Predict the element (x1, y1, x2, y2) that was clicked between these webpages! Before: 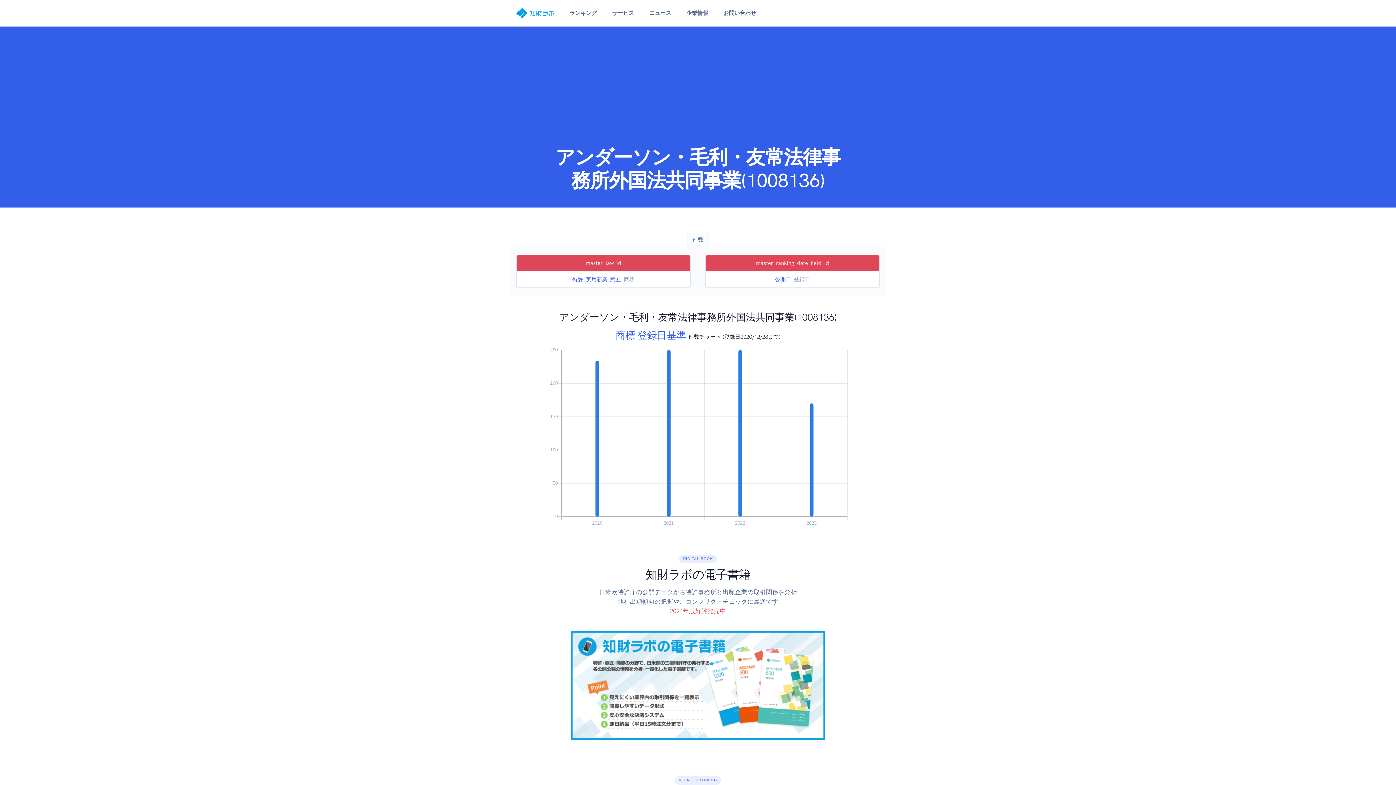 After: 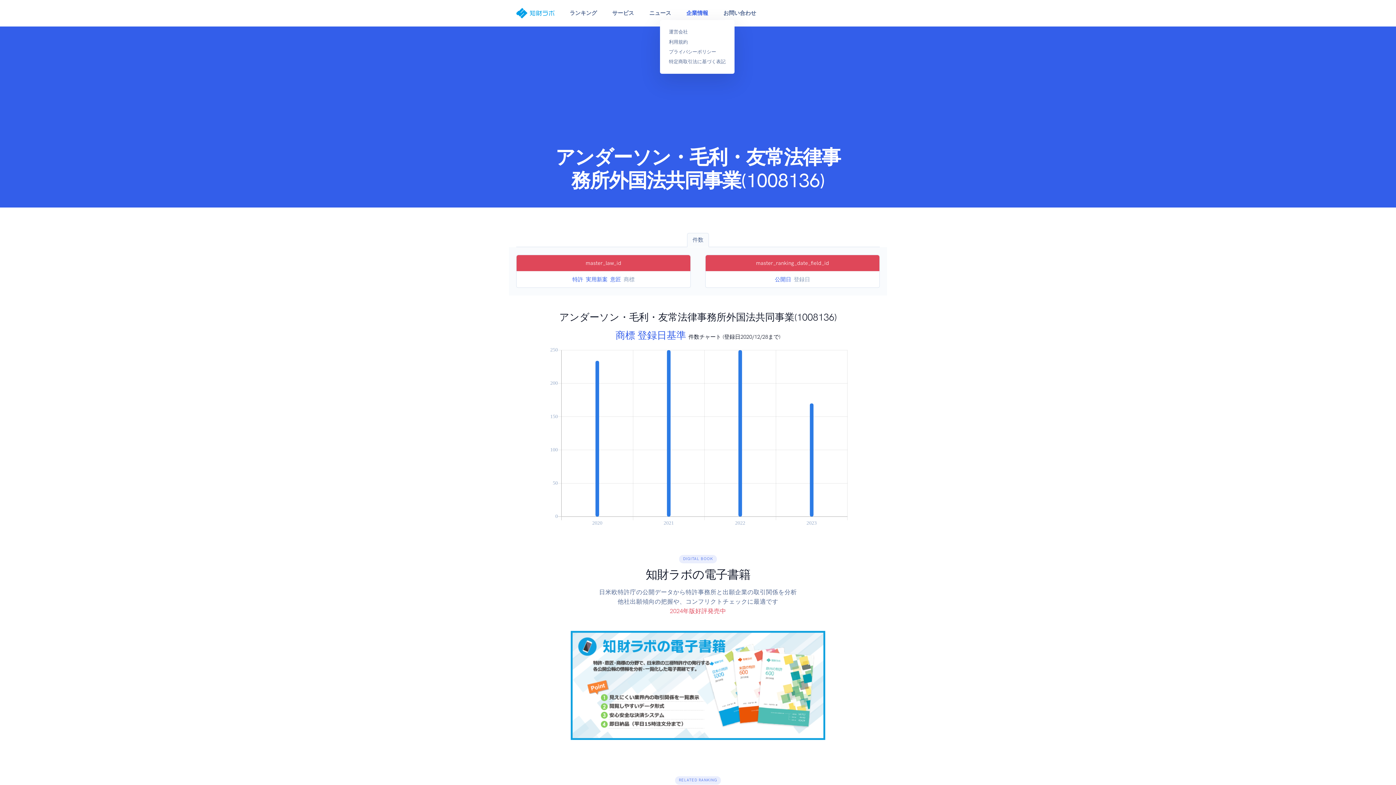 Action: bbox: (678, 6, 716, 19) label: 企業情報